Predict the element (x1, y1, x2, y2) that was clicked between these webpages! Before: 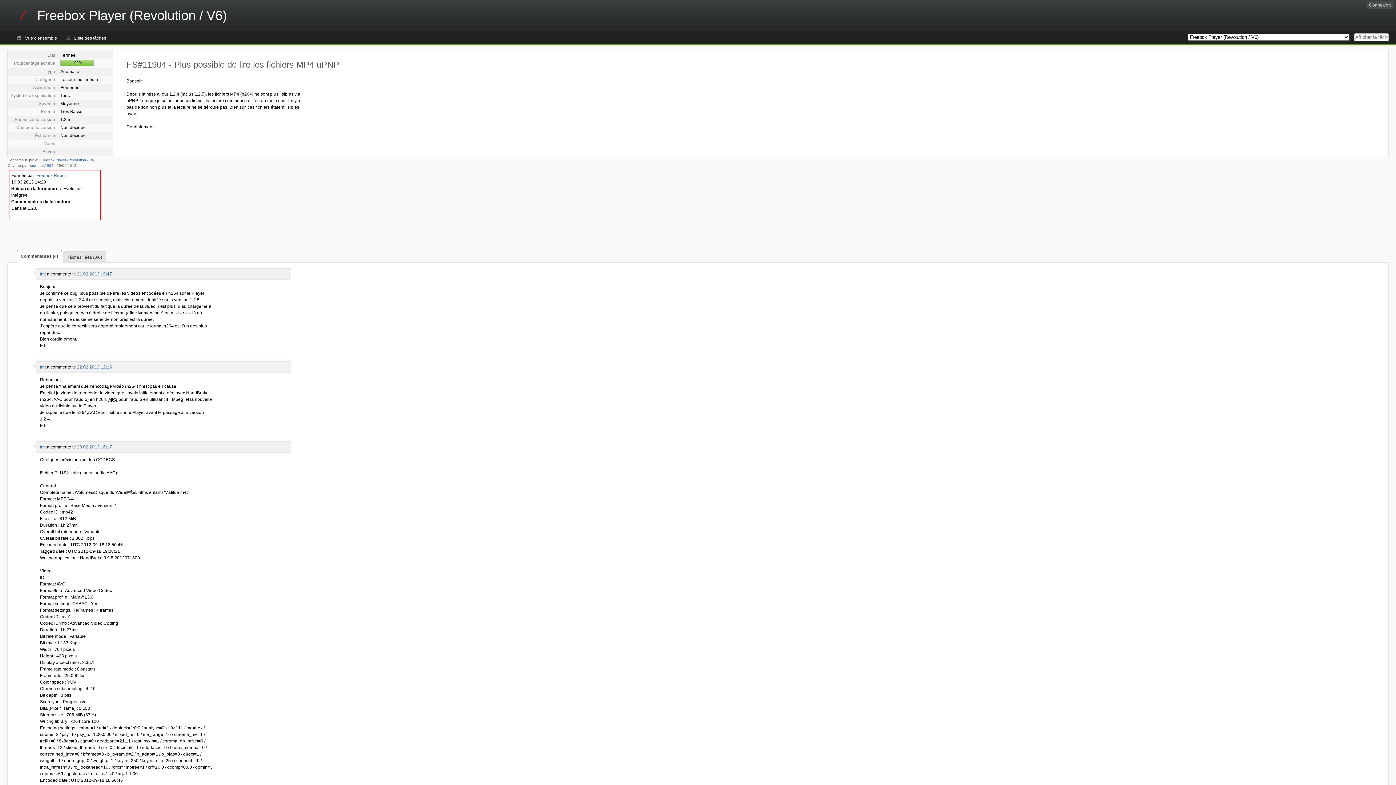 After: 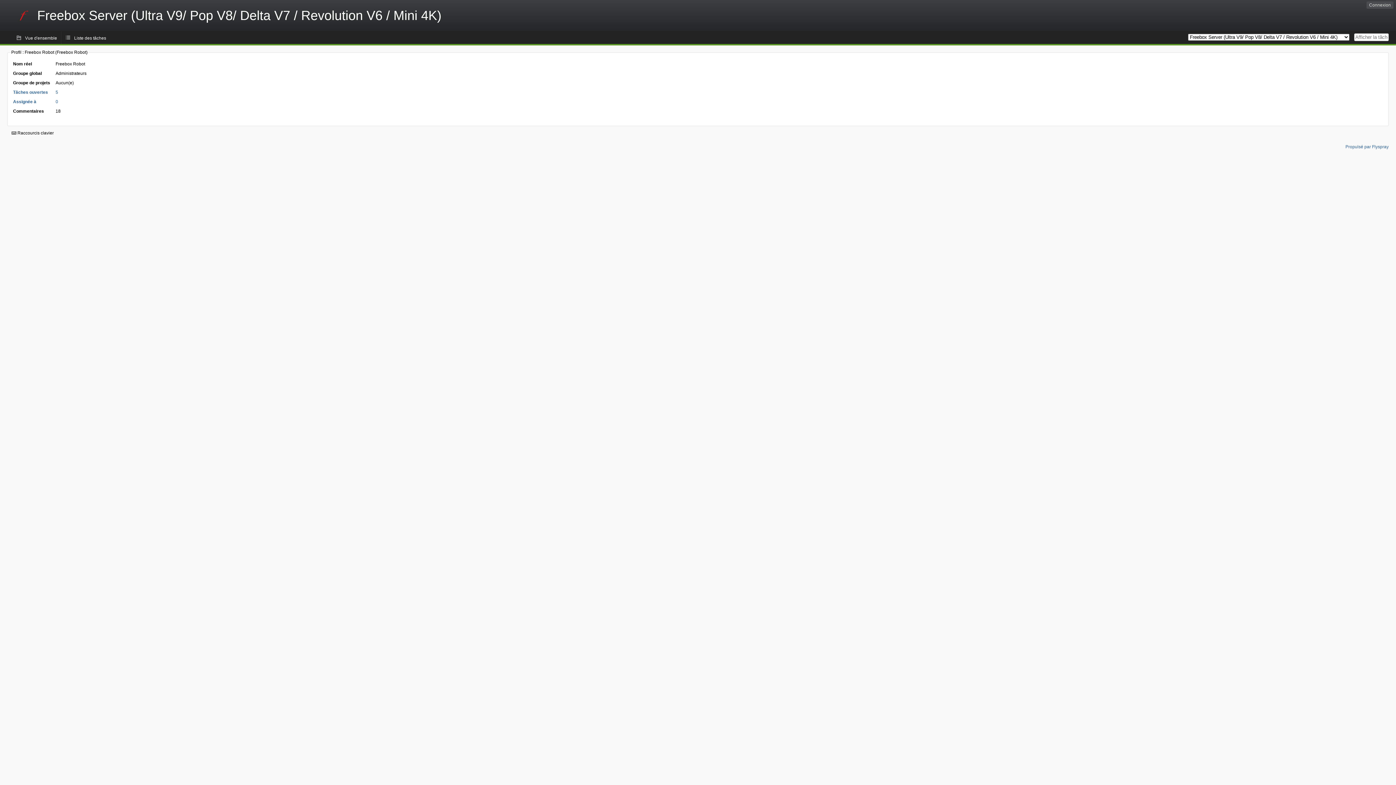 Action: bbox: (36, 172, 65, 178) label: Freebox Robot